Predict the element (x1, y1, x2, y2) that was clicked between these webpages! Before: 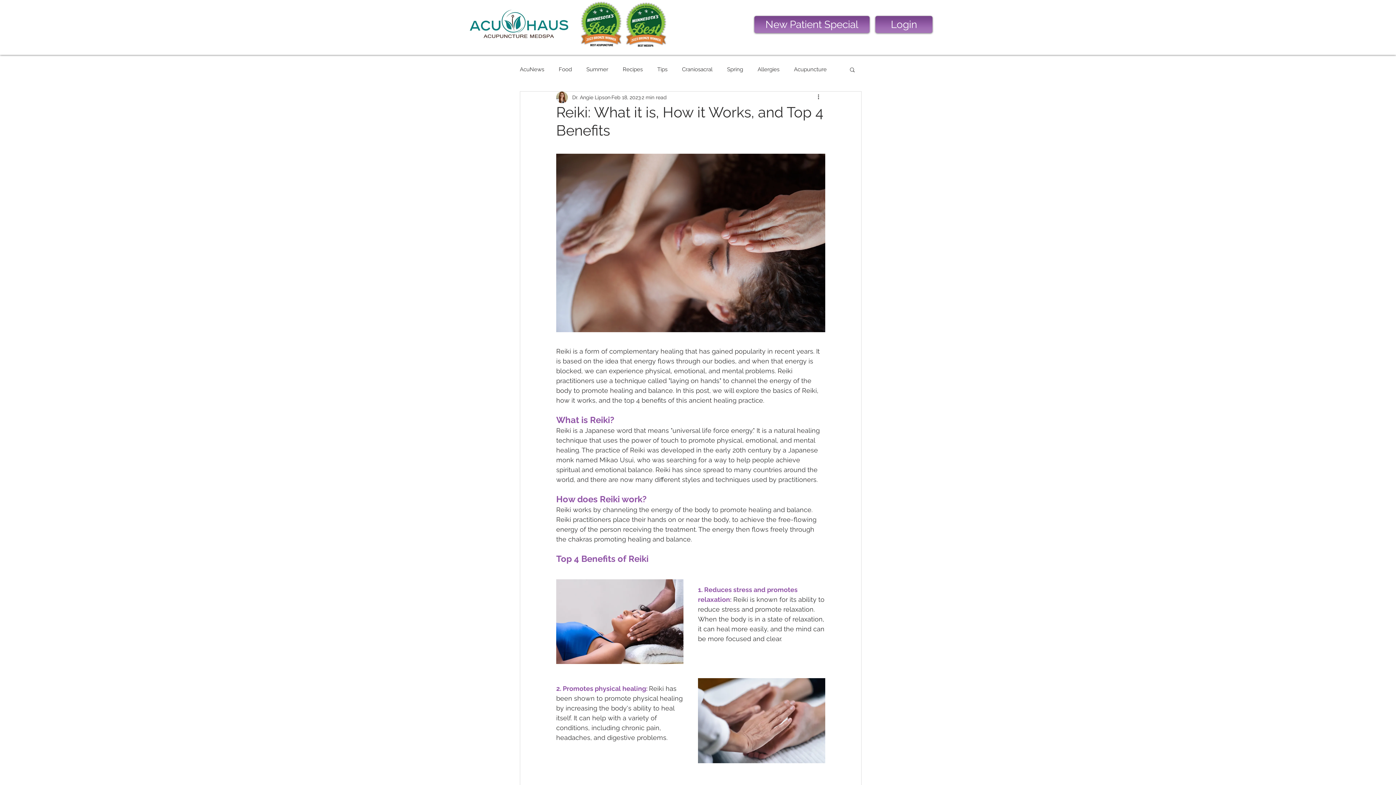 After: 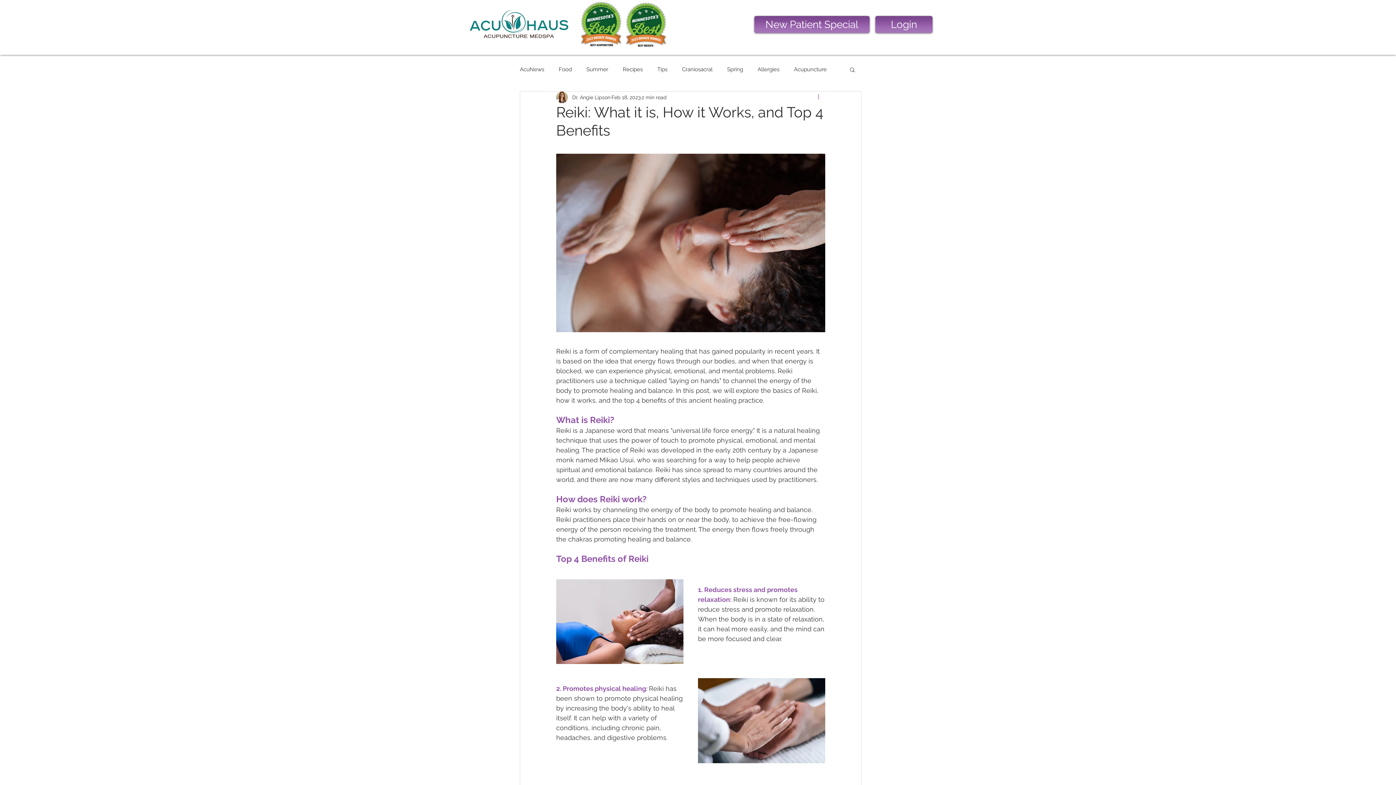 Action: bbox: (816, 93, 825, 101) label: More actions